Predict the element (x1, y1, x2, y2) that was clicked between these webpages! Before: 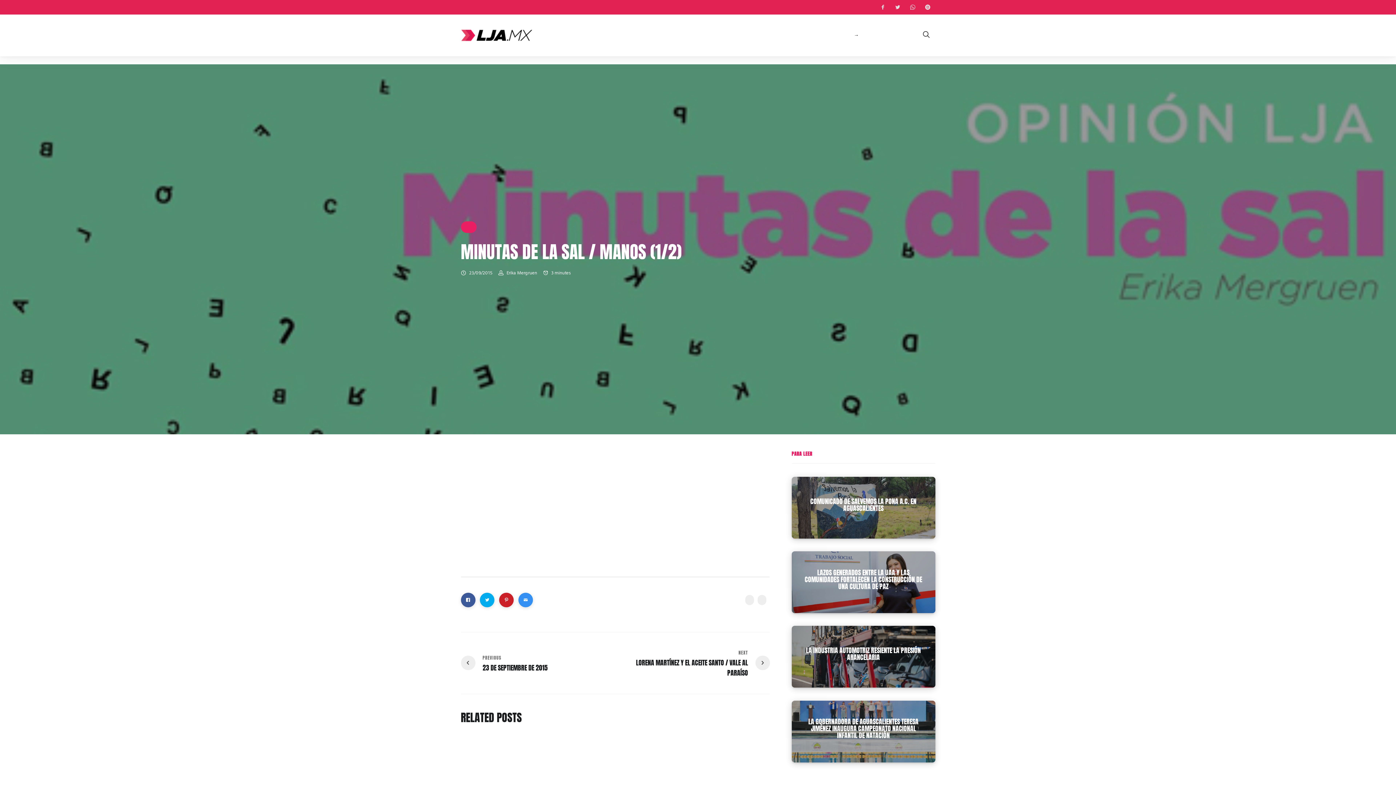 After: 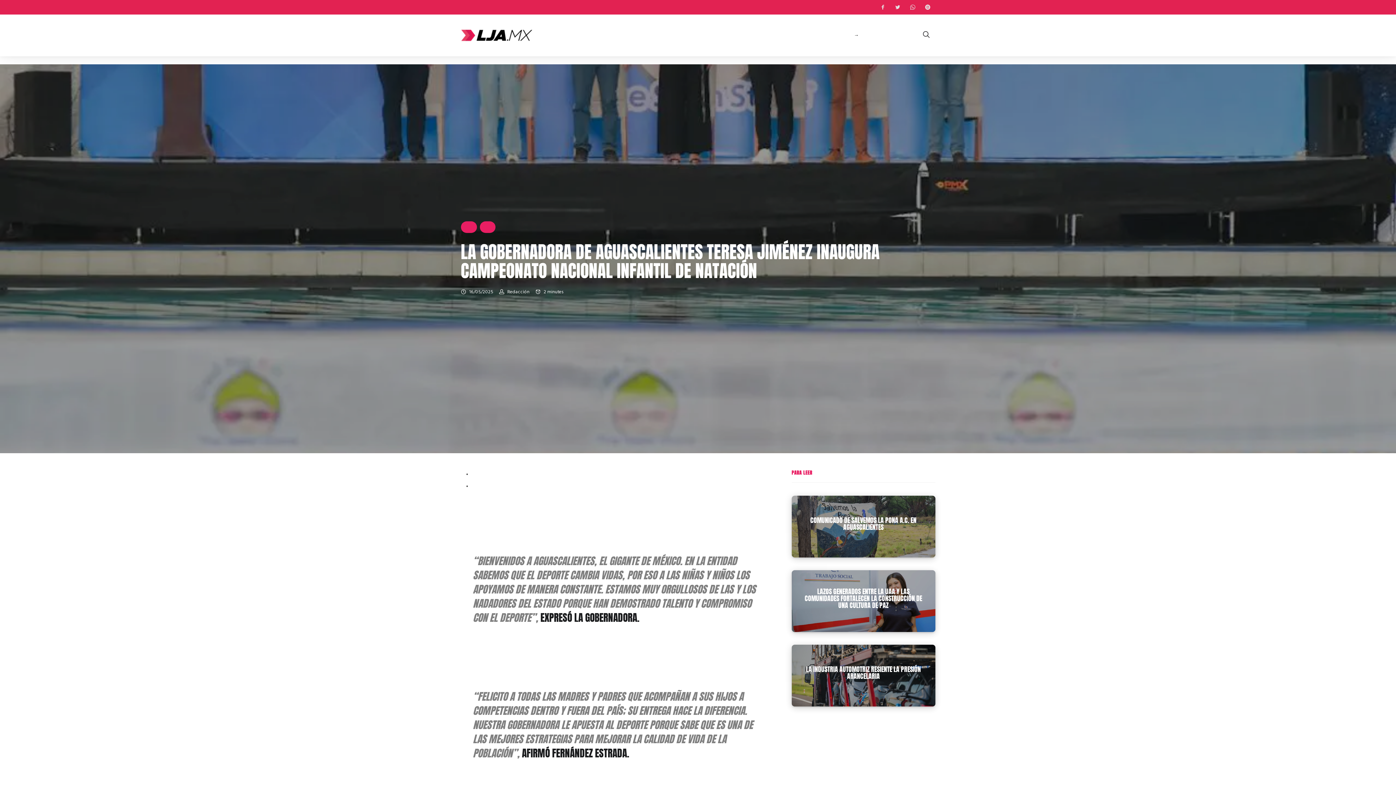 Action: bbox: (791, 700, 935, 762)